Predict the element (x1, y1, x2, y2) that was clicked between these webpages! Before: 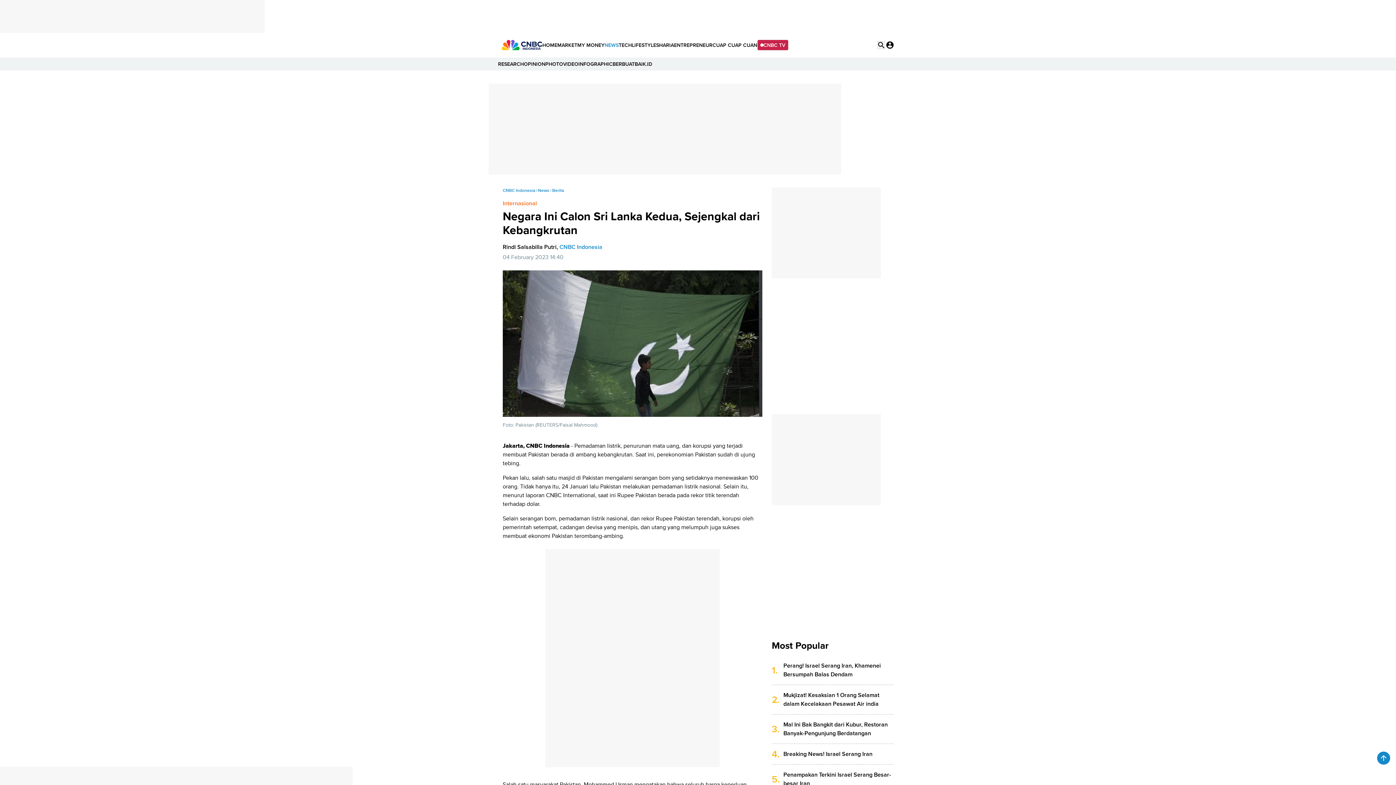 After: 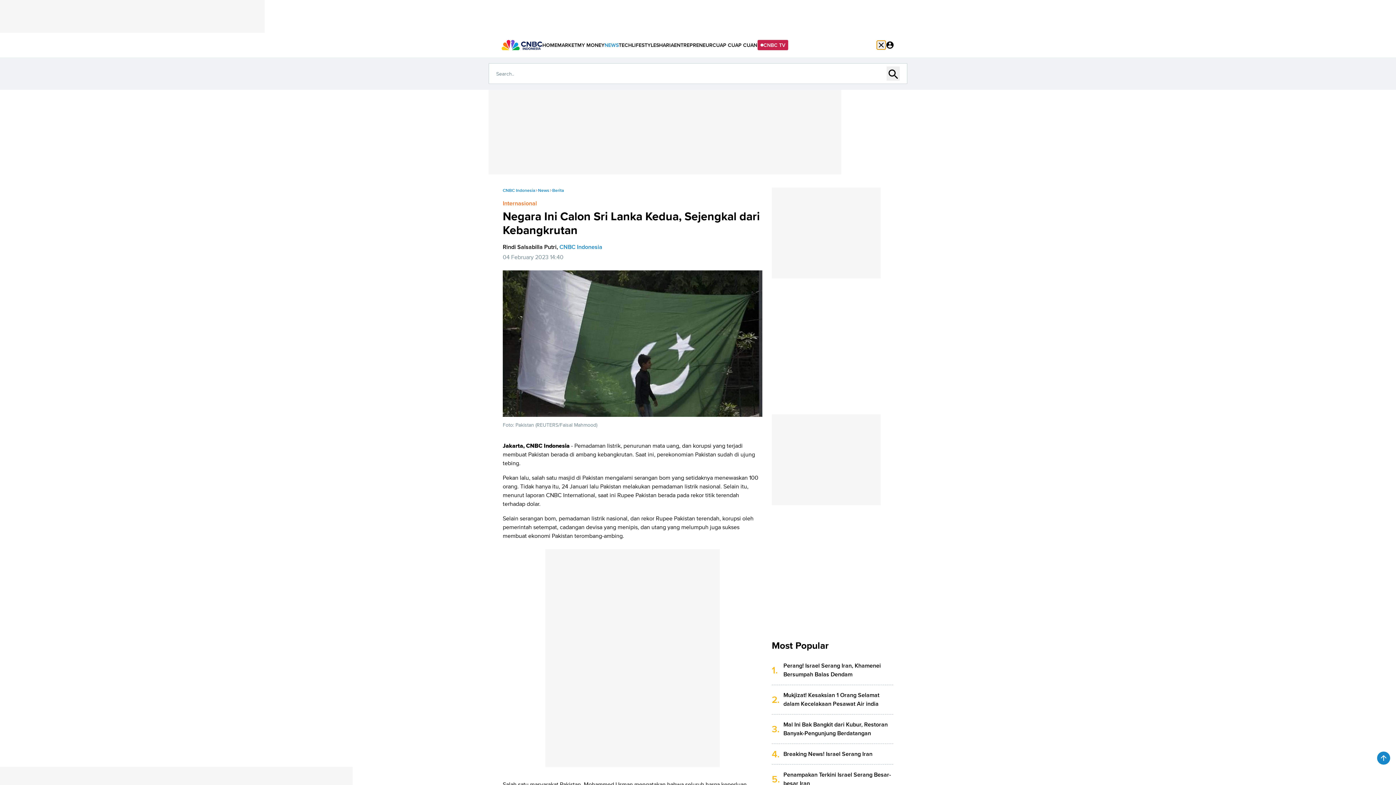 Action: bbox: (877, 40, 885, 49)